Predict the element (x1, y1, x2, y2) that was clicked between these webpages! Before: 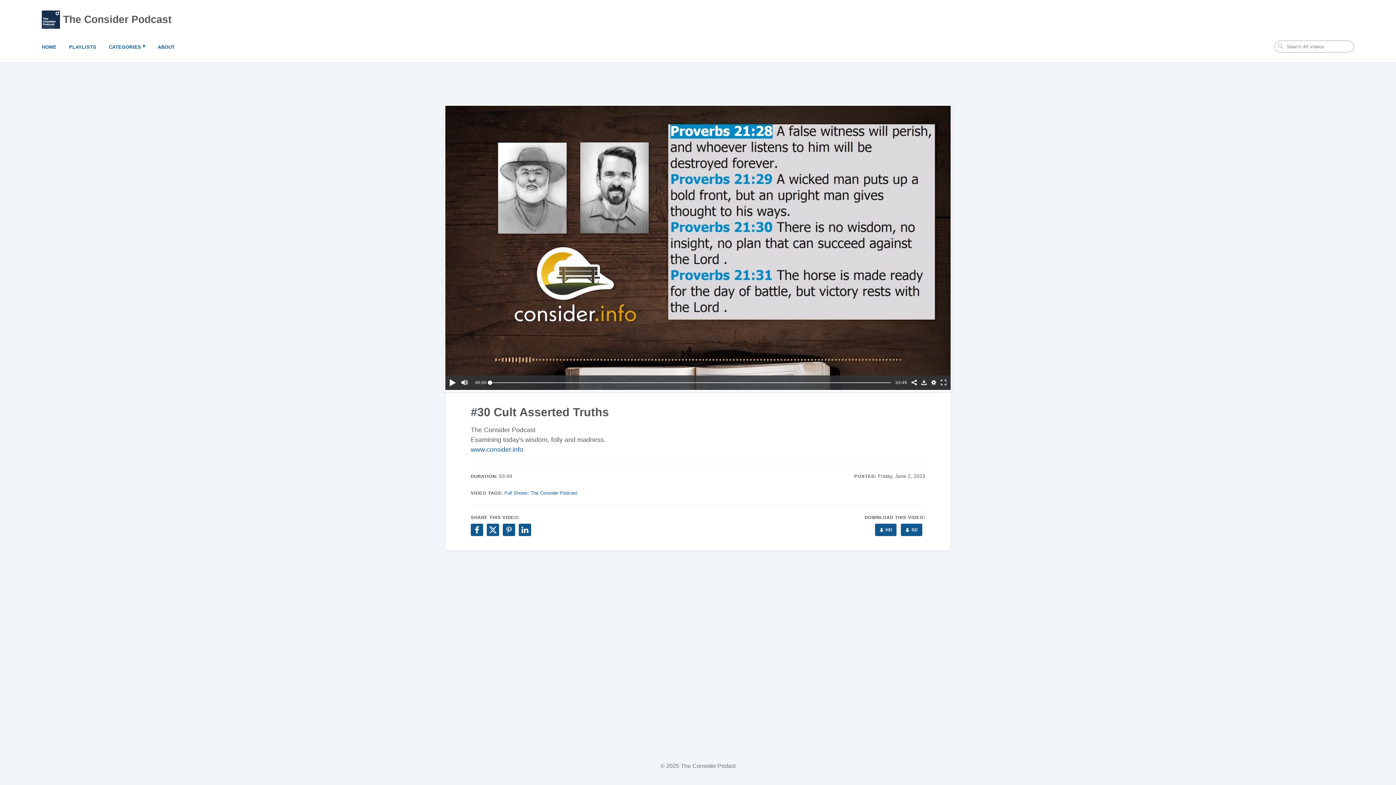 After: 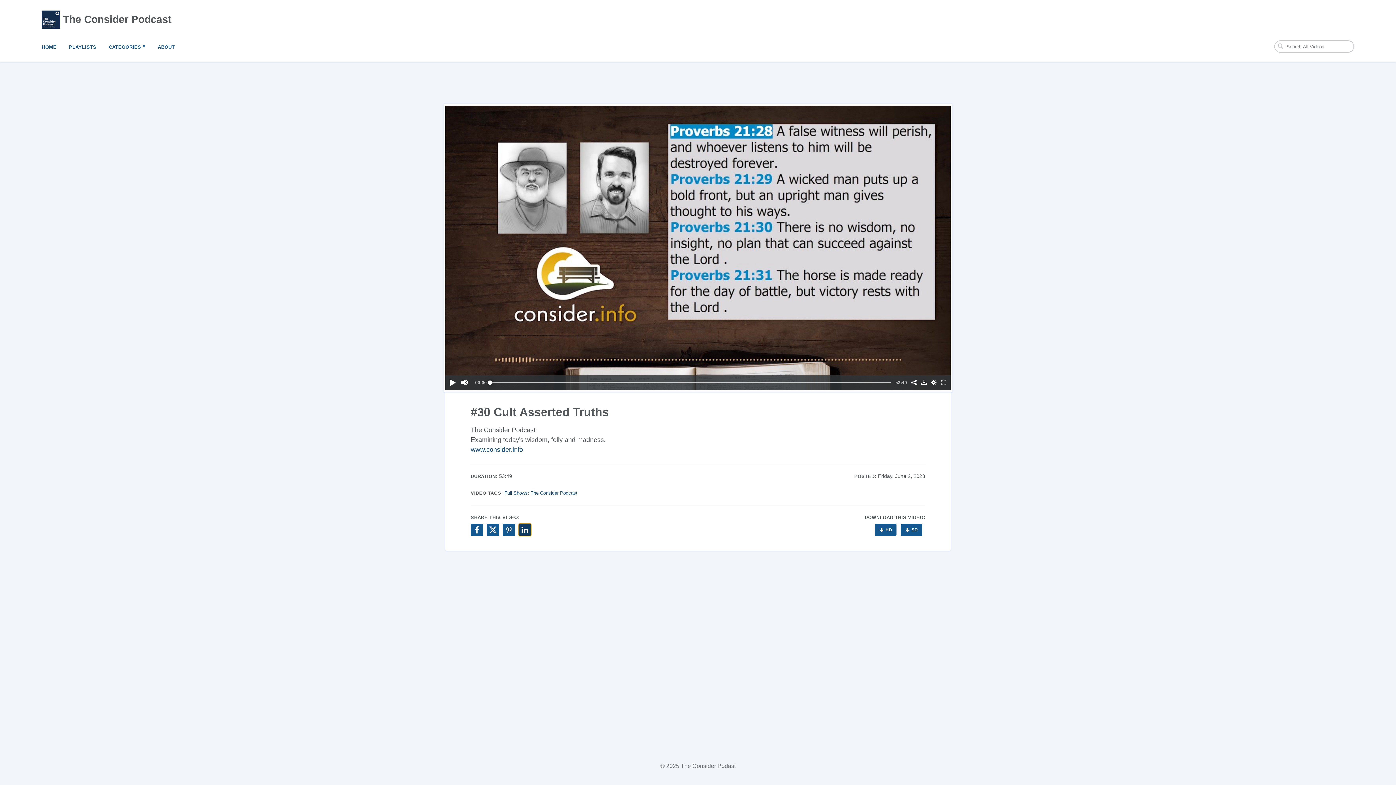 Action: bbox: (518, 523, 531, 536)